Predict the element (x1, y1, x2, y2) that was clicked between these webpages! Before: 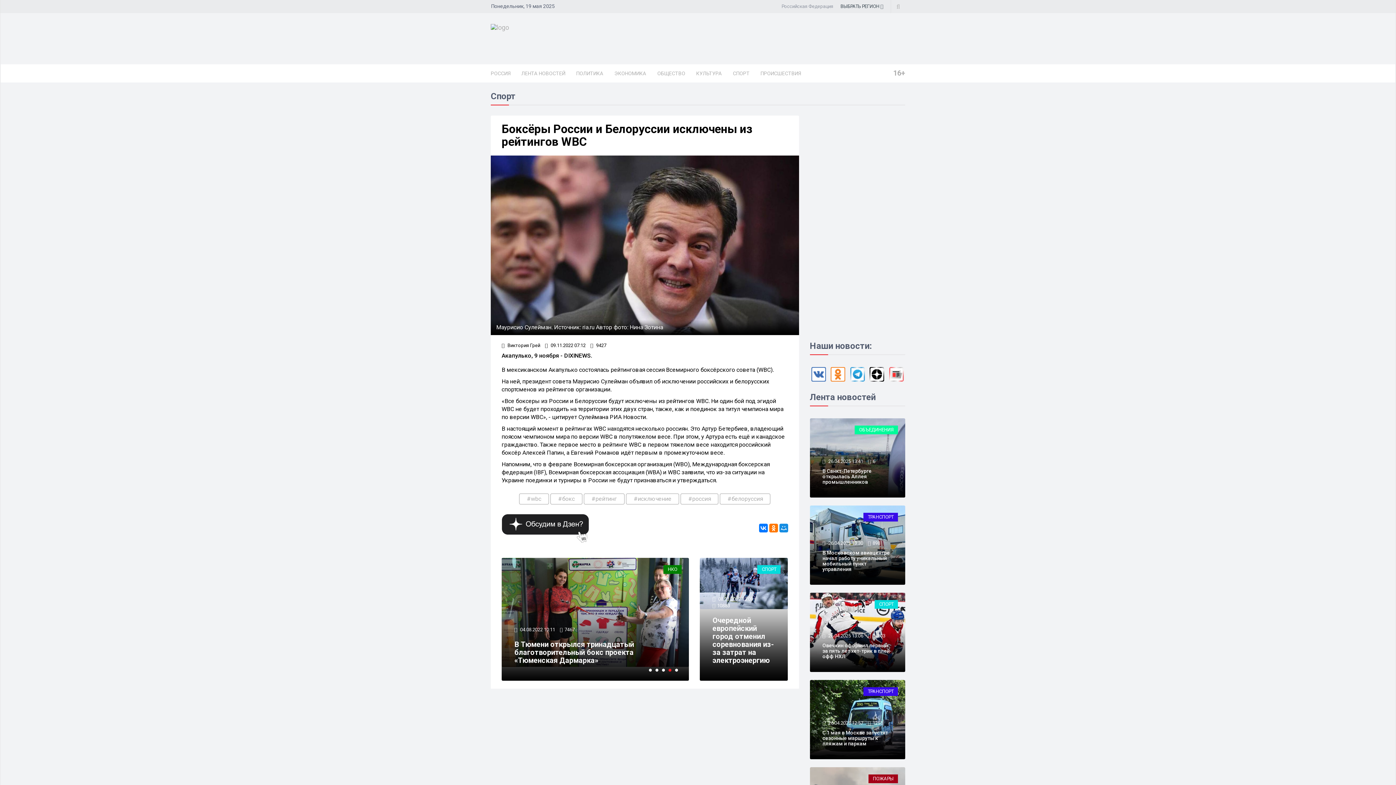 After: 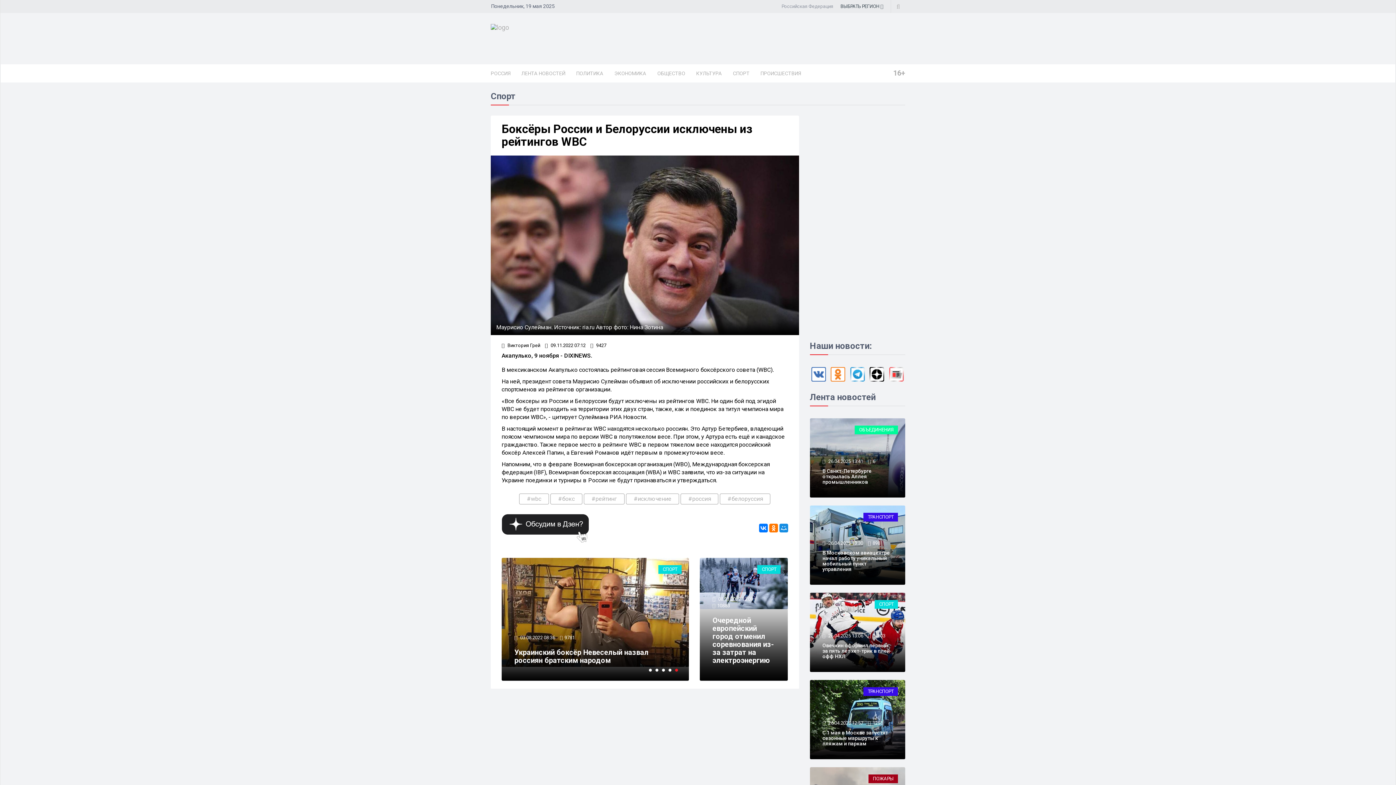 Action: bbox: (831, 370, 845, 377)